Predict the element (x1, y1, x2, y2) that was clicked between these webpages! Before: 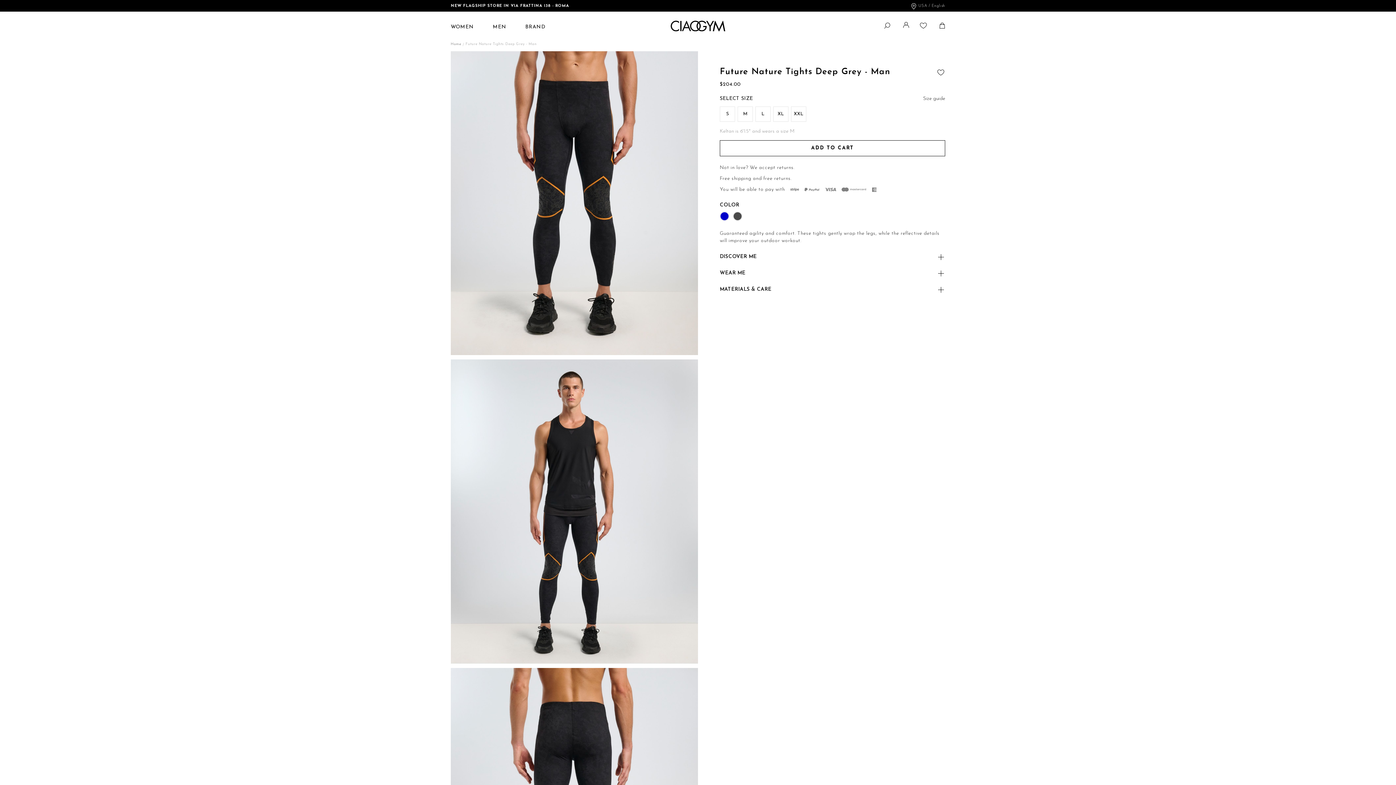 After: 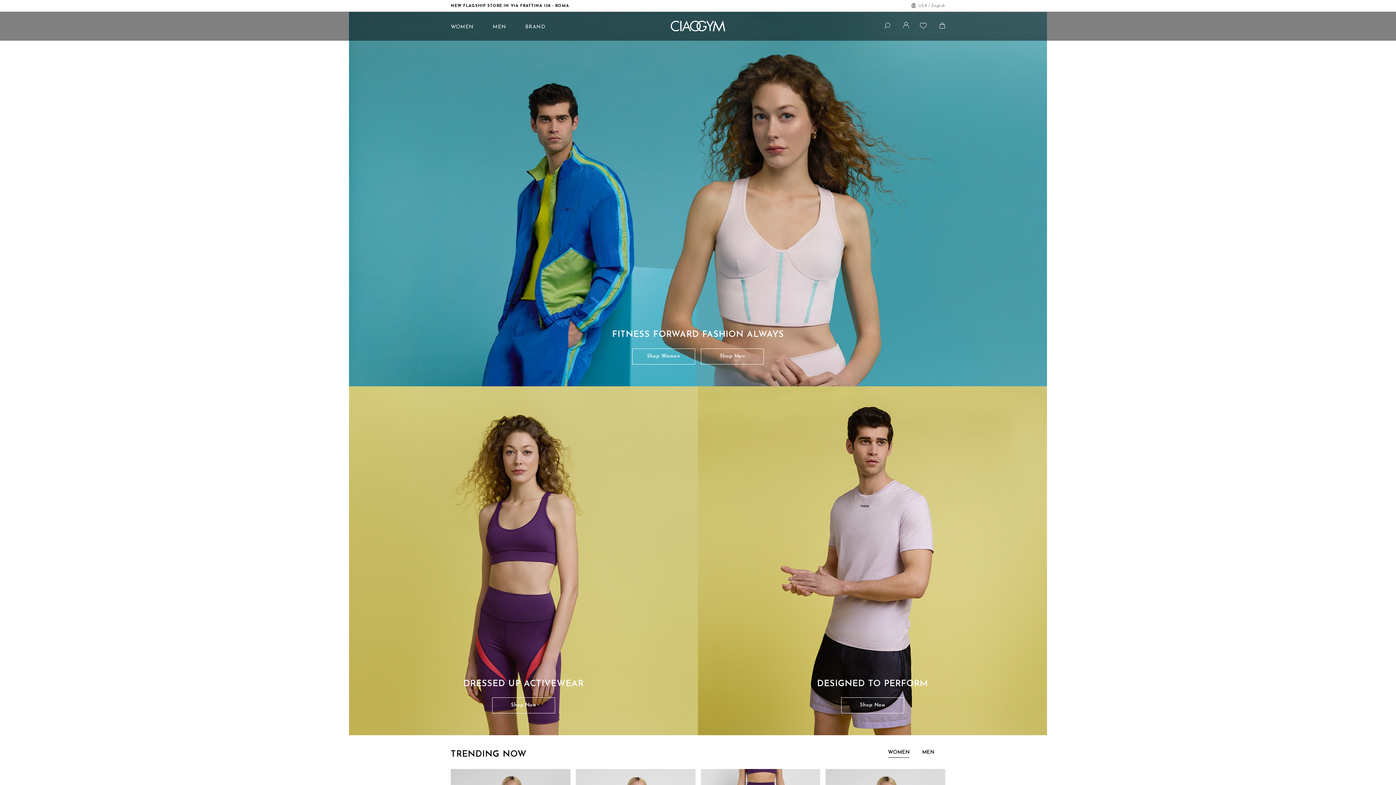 Action: label: CiaoGym bbox: (670, 20, 725, 31)